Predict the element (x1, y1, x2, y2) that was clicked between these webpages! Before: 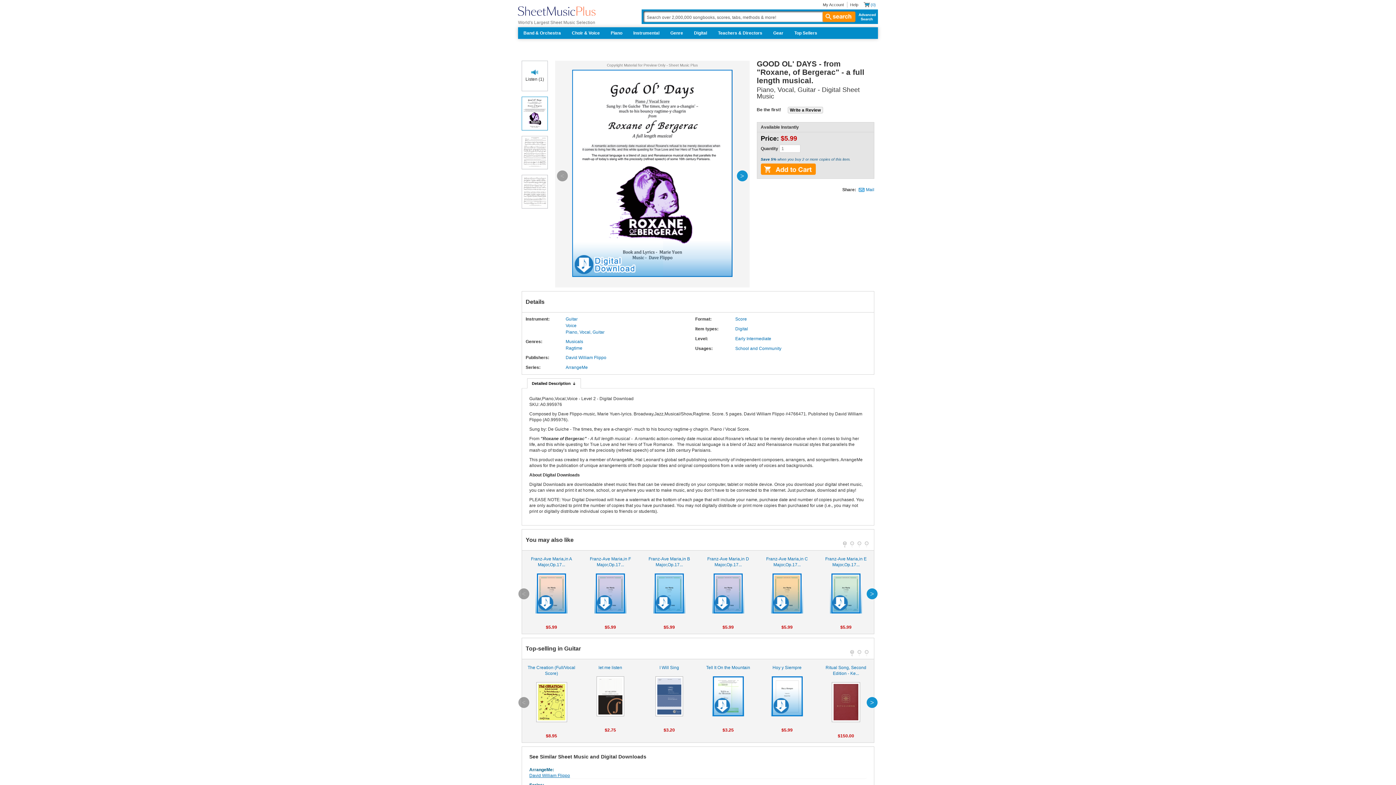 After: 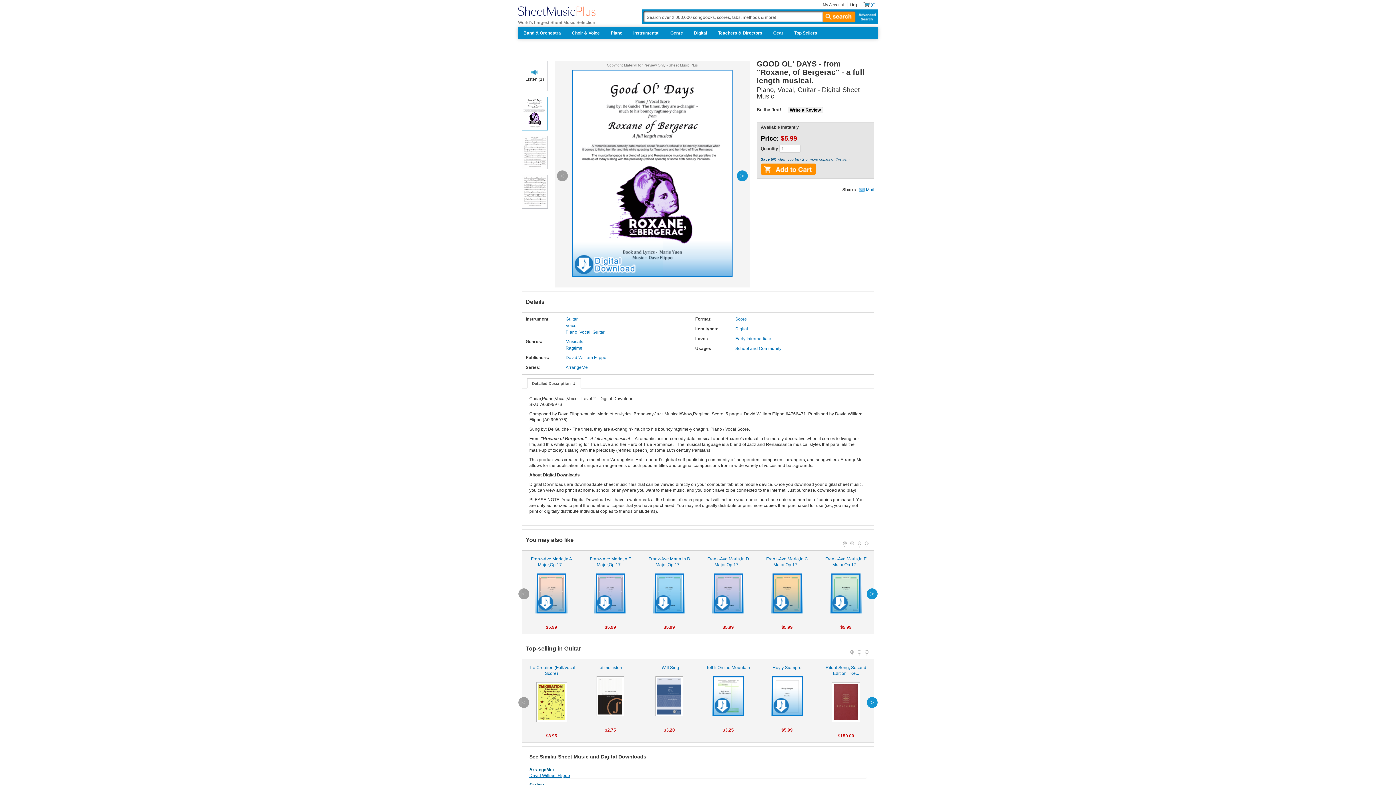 Action: bbox: (527, 378, 580, 388) label: Detailed Description